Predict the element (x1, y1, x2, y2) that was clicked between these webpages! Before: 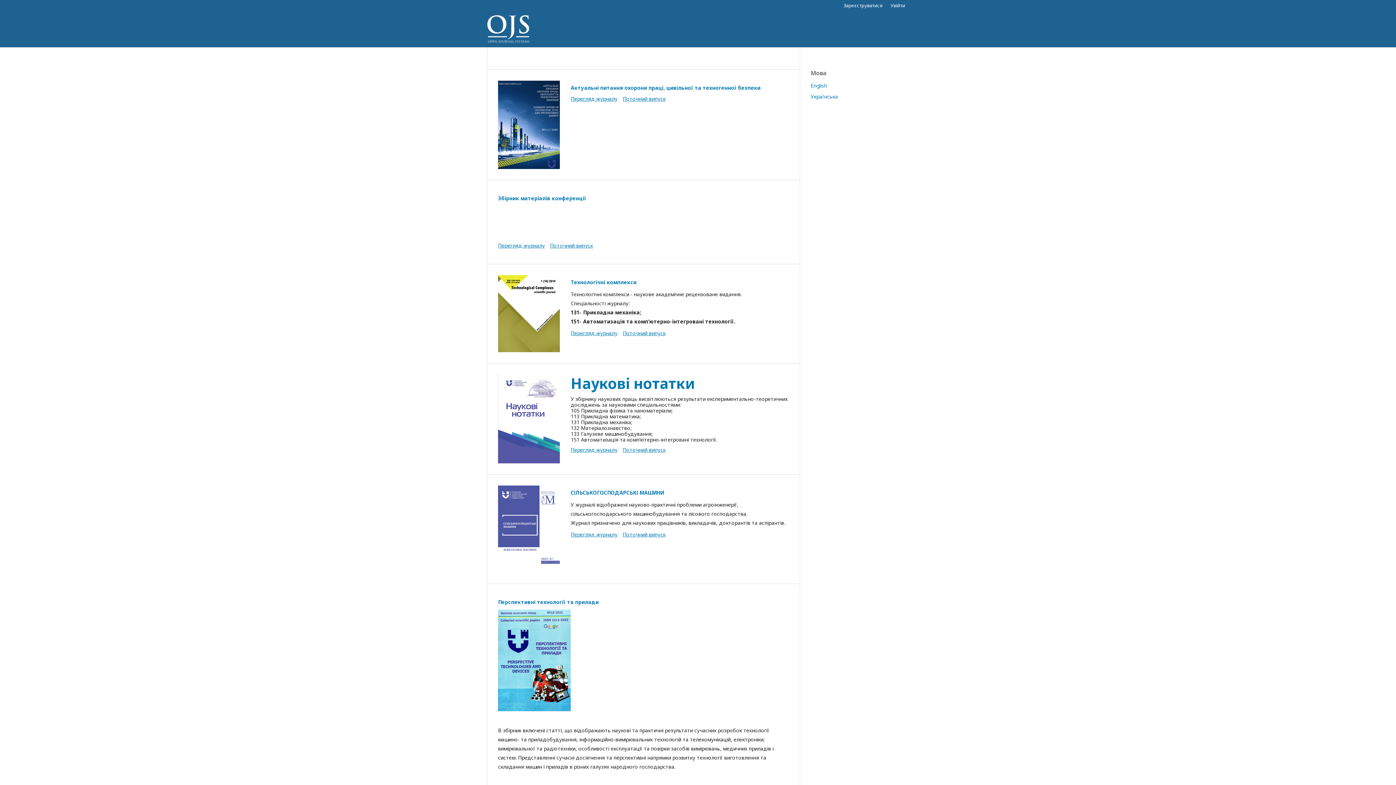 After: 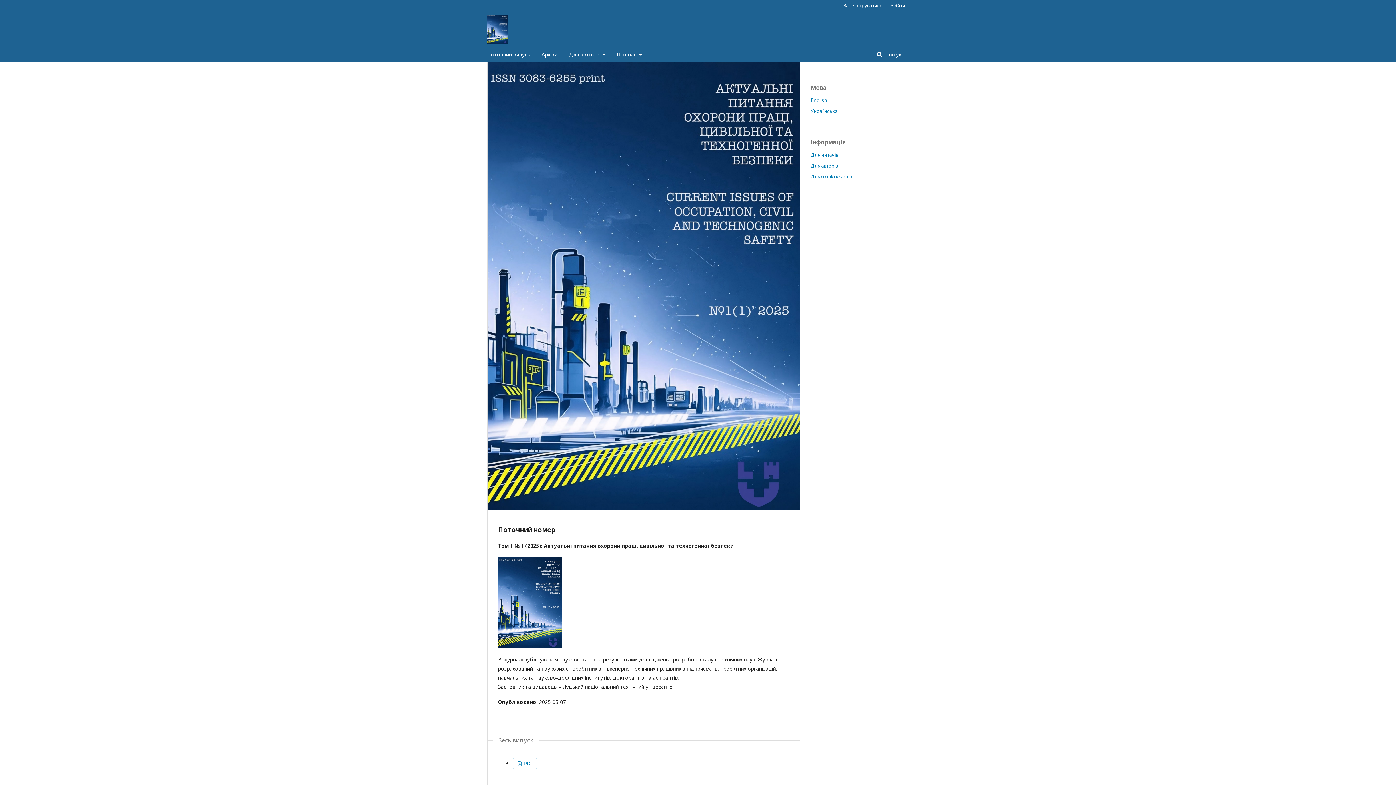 Action: bbox: (498, 80, 560, 169)